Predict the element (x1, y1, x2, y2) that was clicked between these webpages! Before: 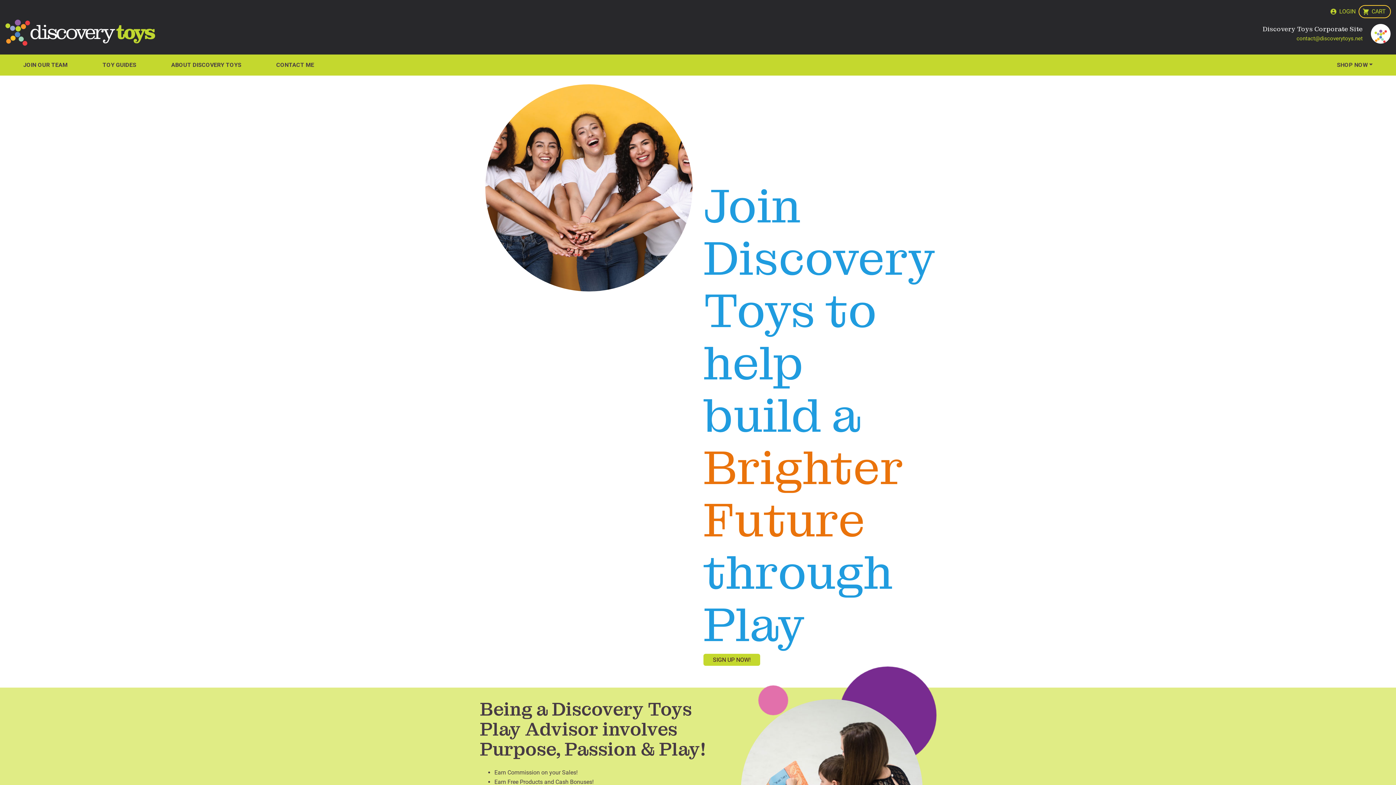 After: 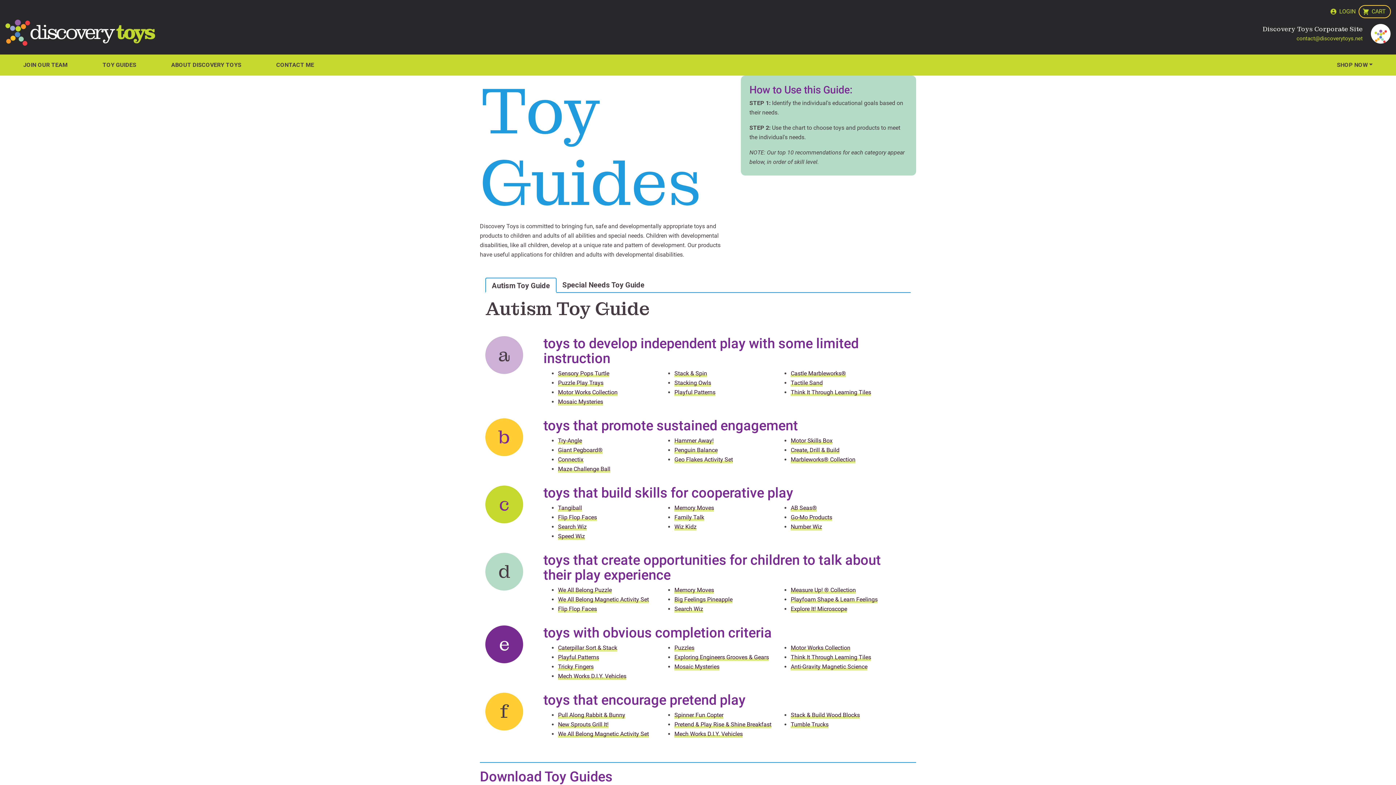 Action: bbox: (85, 57, 153, 72) label: TOY GUIDES